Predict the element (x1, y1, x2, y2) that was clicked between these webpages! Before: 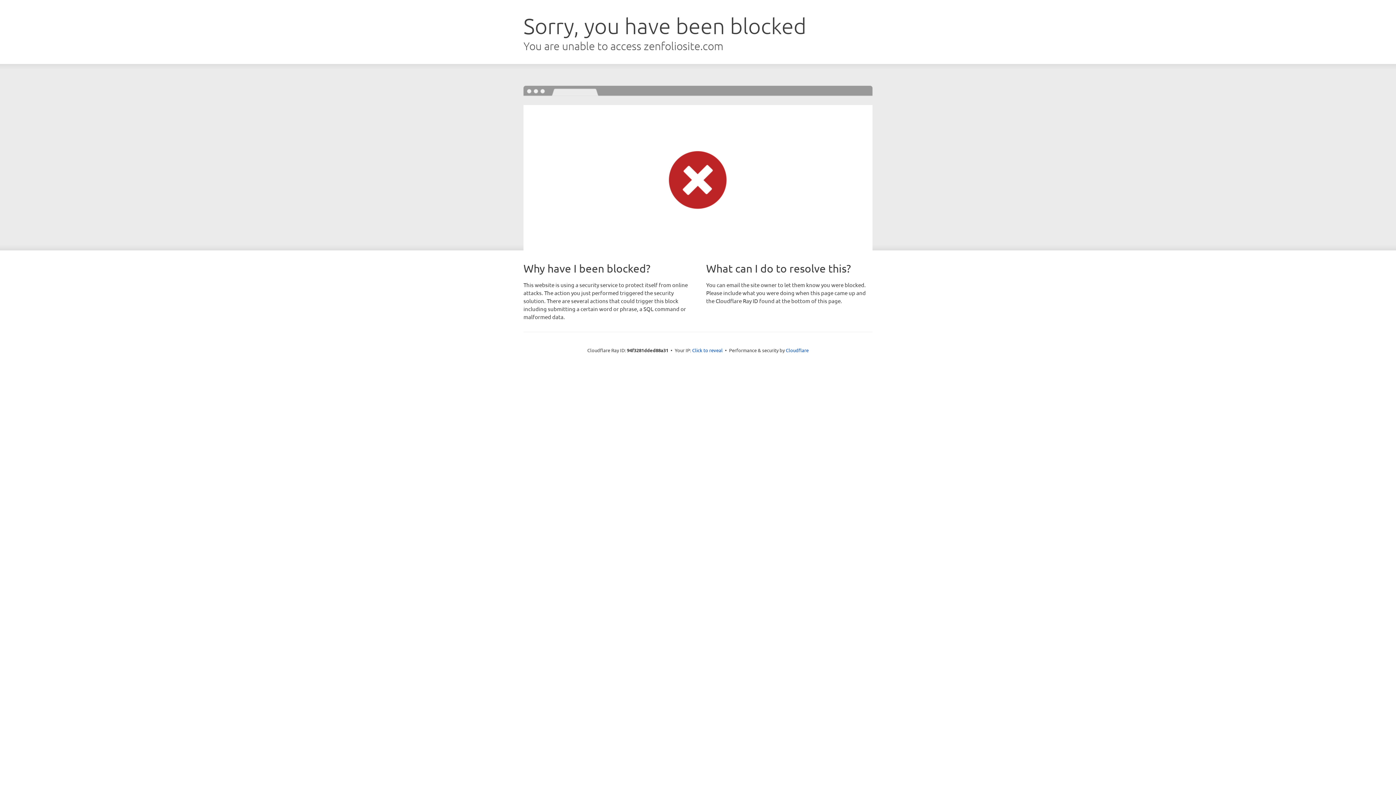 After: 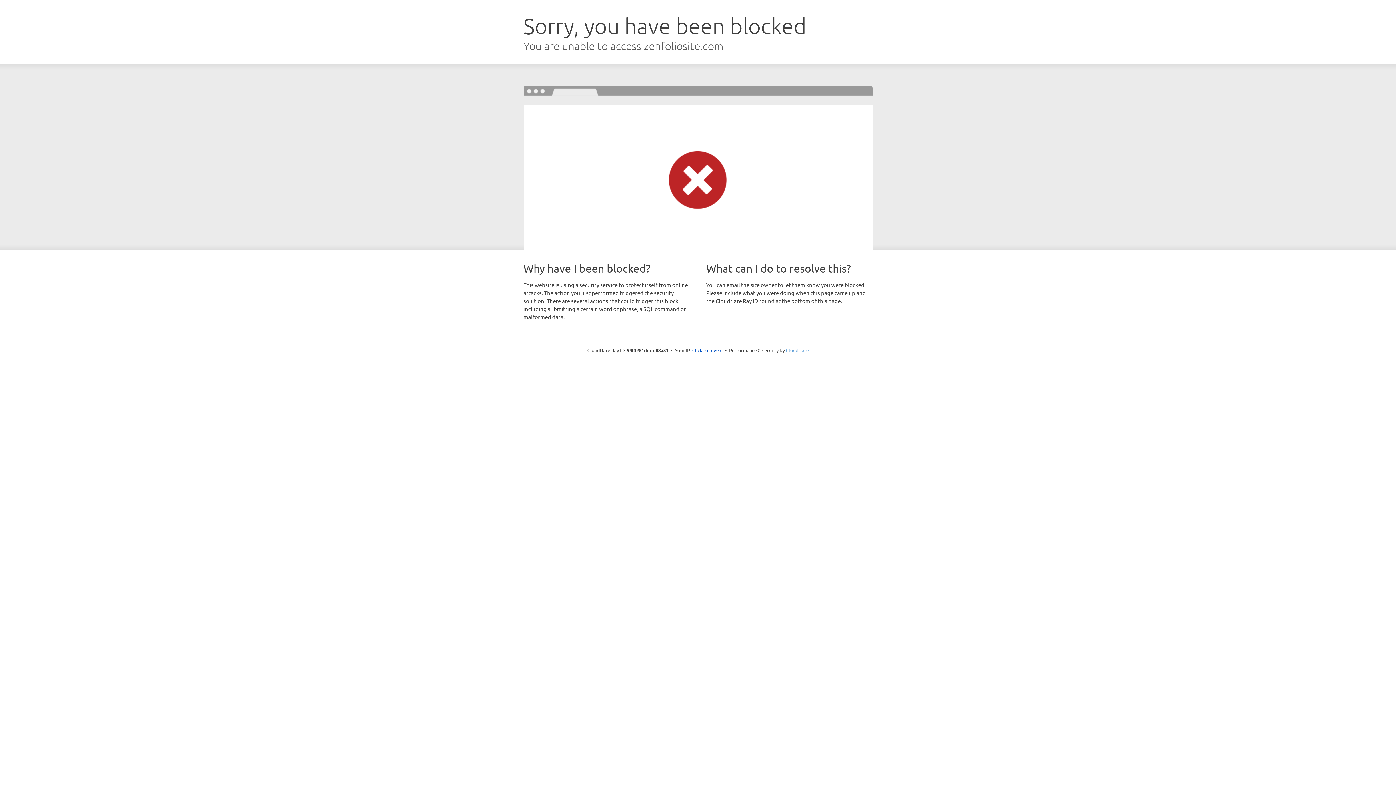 Action: bbox: (786, 347, 808, 353) label: Cloudflare